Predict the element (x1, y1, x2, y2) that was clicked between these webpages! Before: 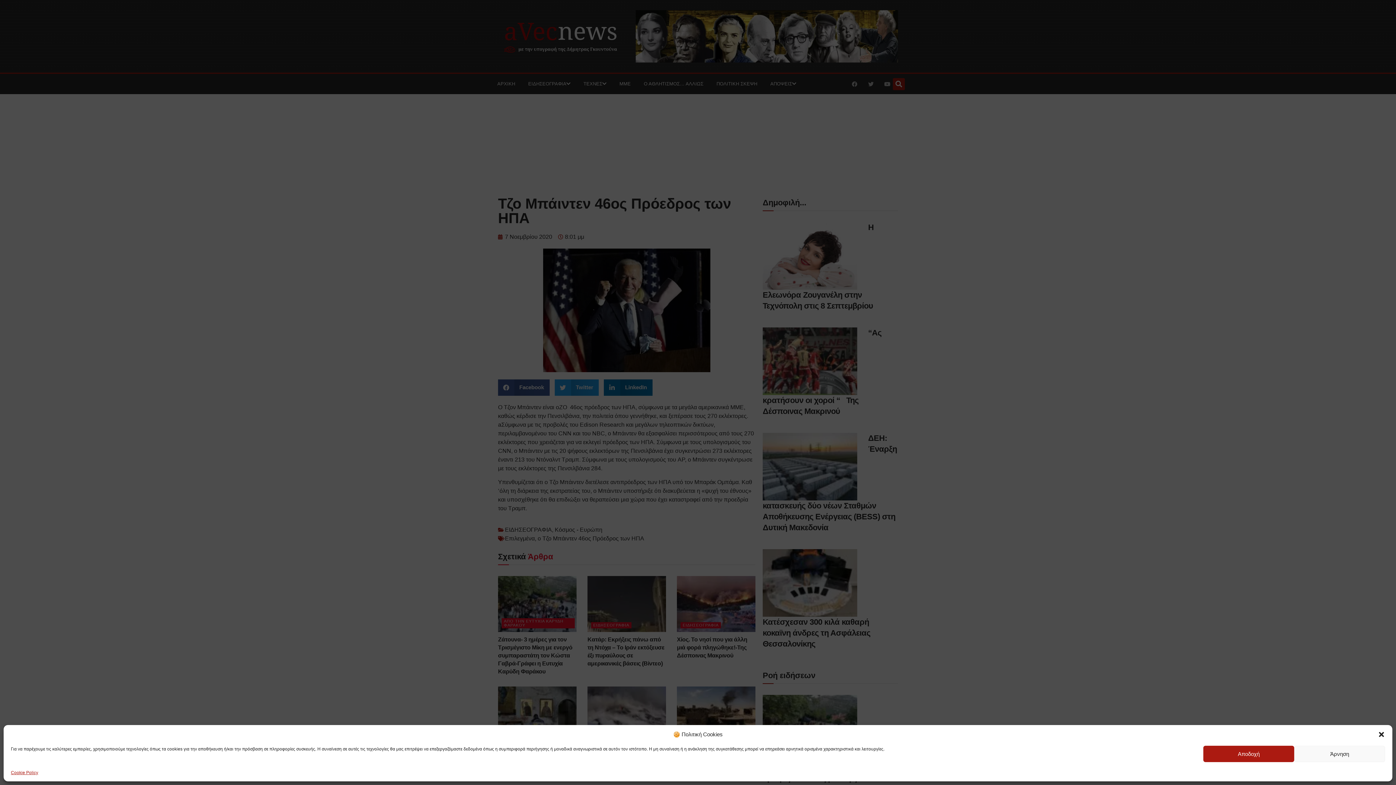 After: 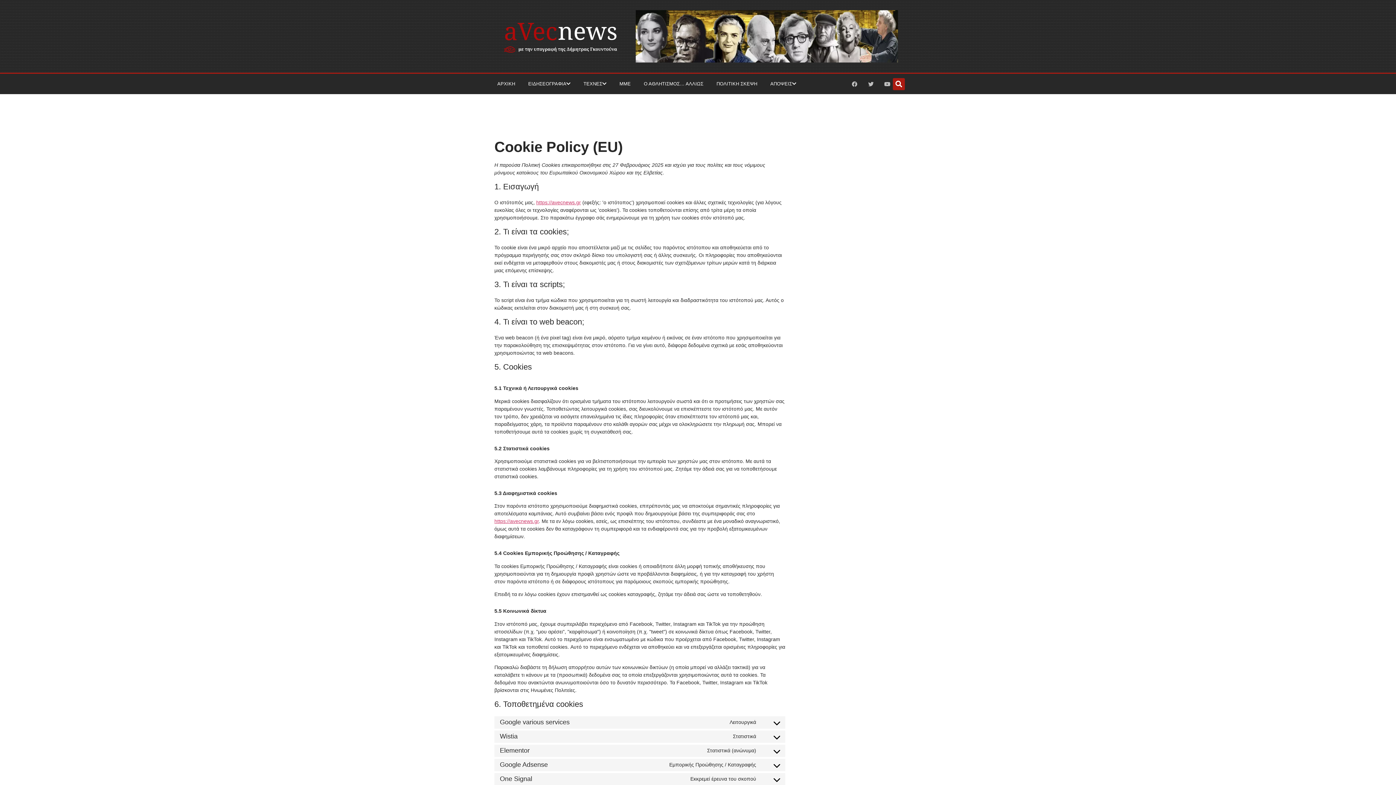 Action: label: Cookie Policy bbox: (10, 769, 38, 776)